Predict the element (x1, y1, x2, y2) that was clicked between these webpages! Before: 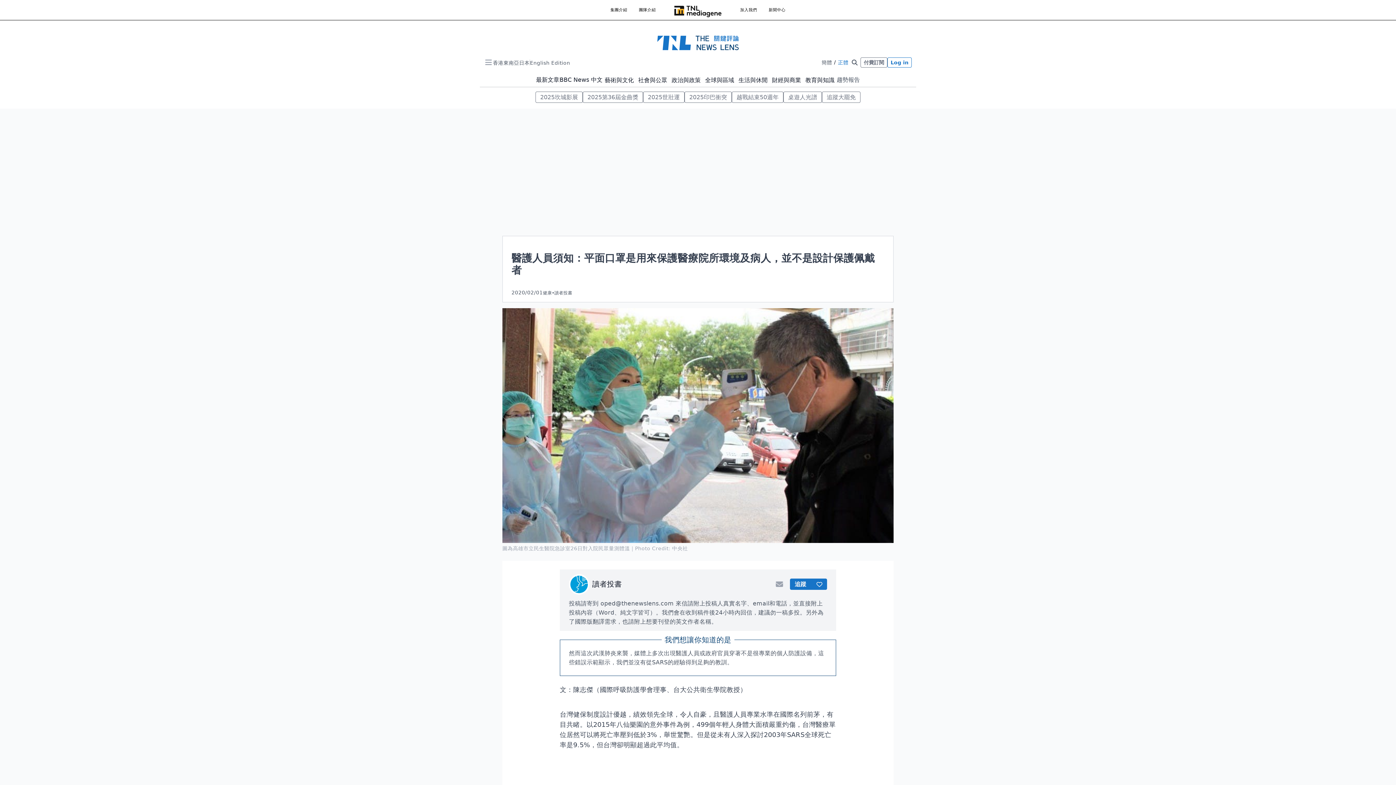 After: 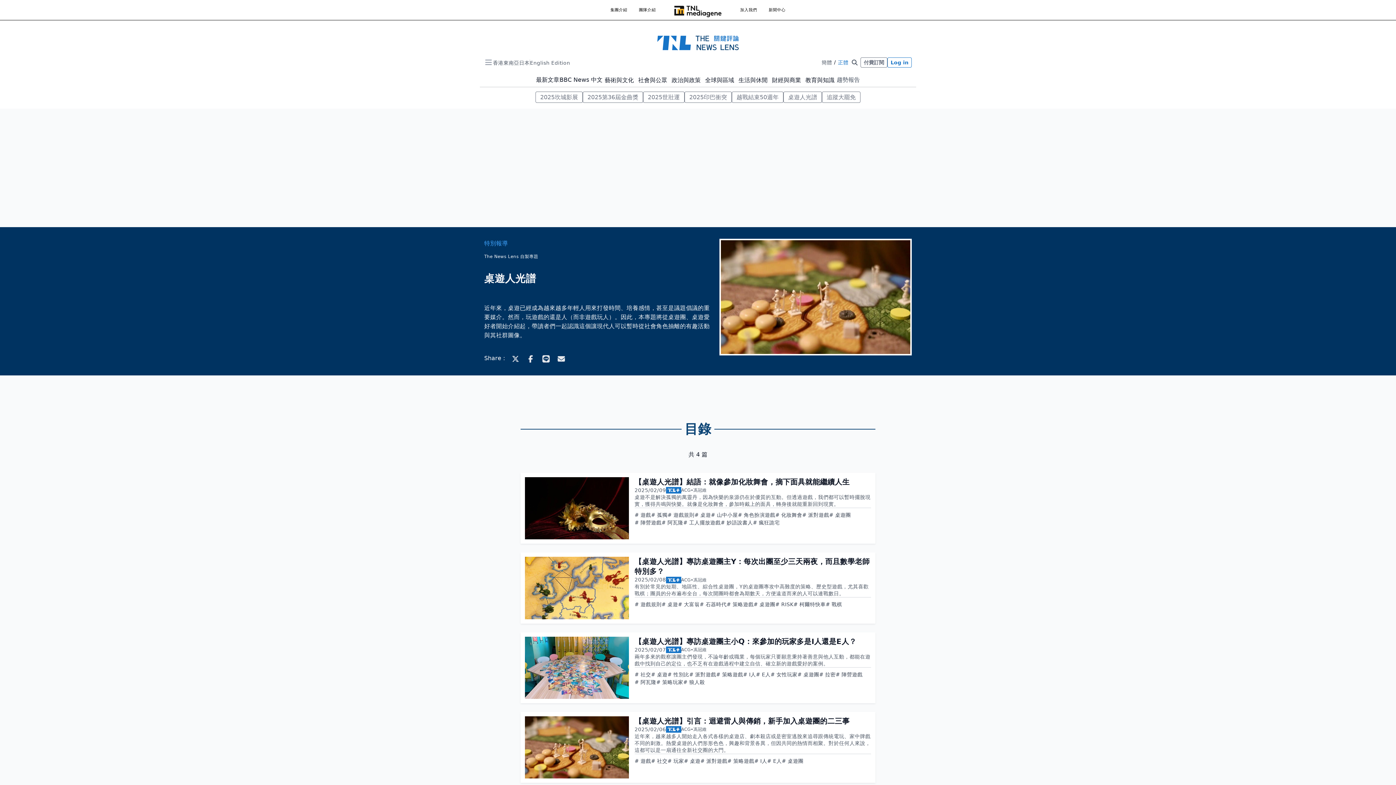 Action: label: 桌遊人光譜 bbox: (783, 91, 822, 102)